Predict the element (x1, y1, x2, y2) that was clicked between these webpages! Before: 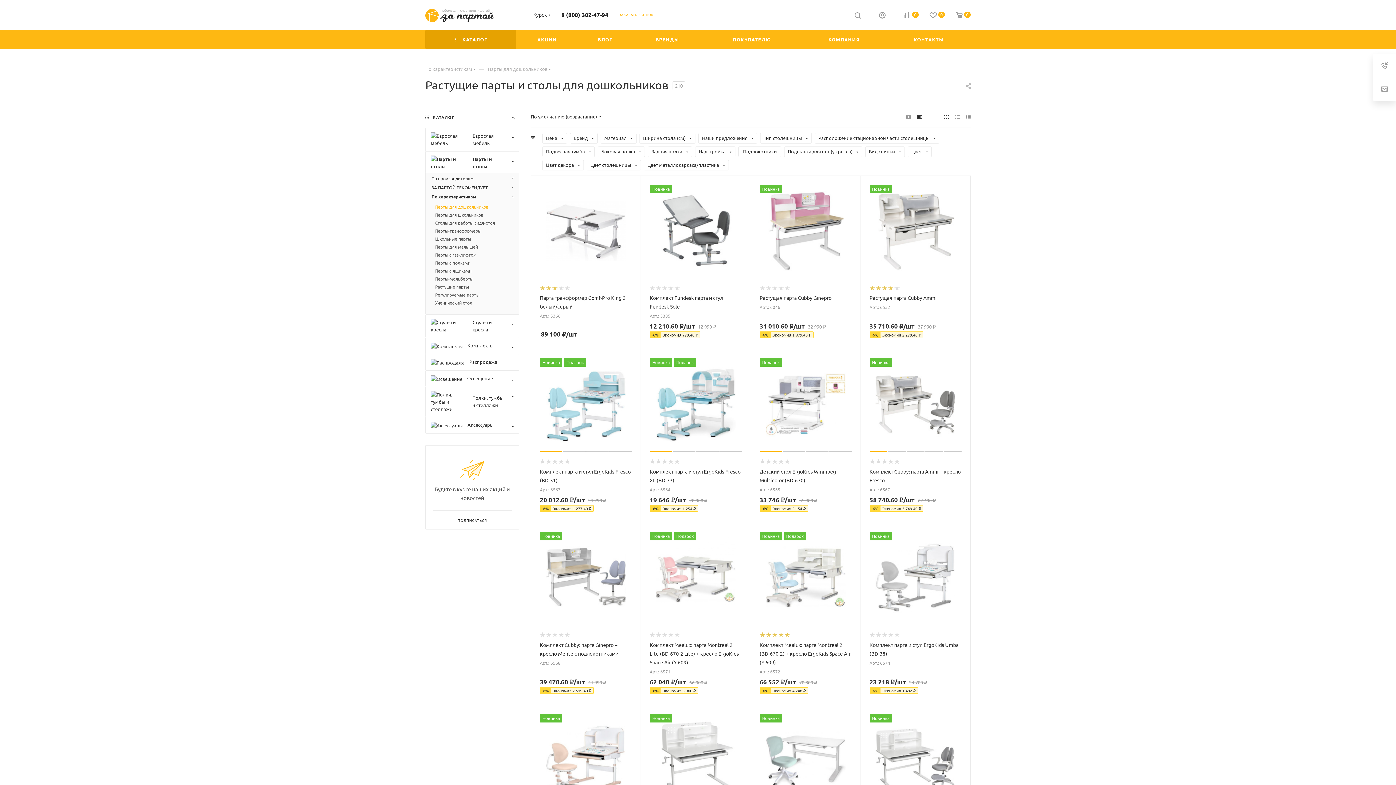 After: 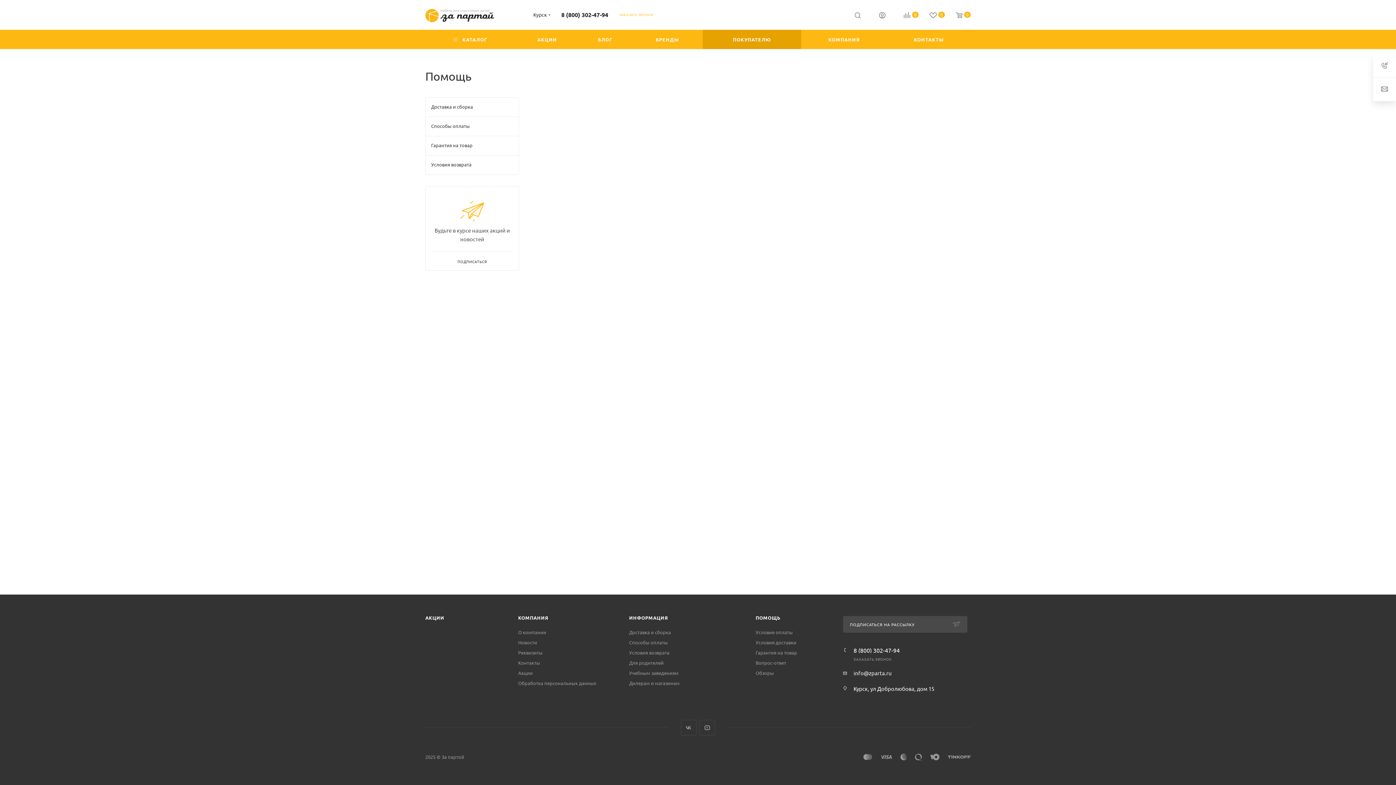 Action: label: ПОКУПАТЕЛЮ bbox: (702, 29, 801, 49)